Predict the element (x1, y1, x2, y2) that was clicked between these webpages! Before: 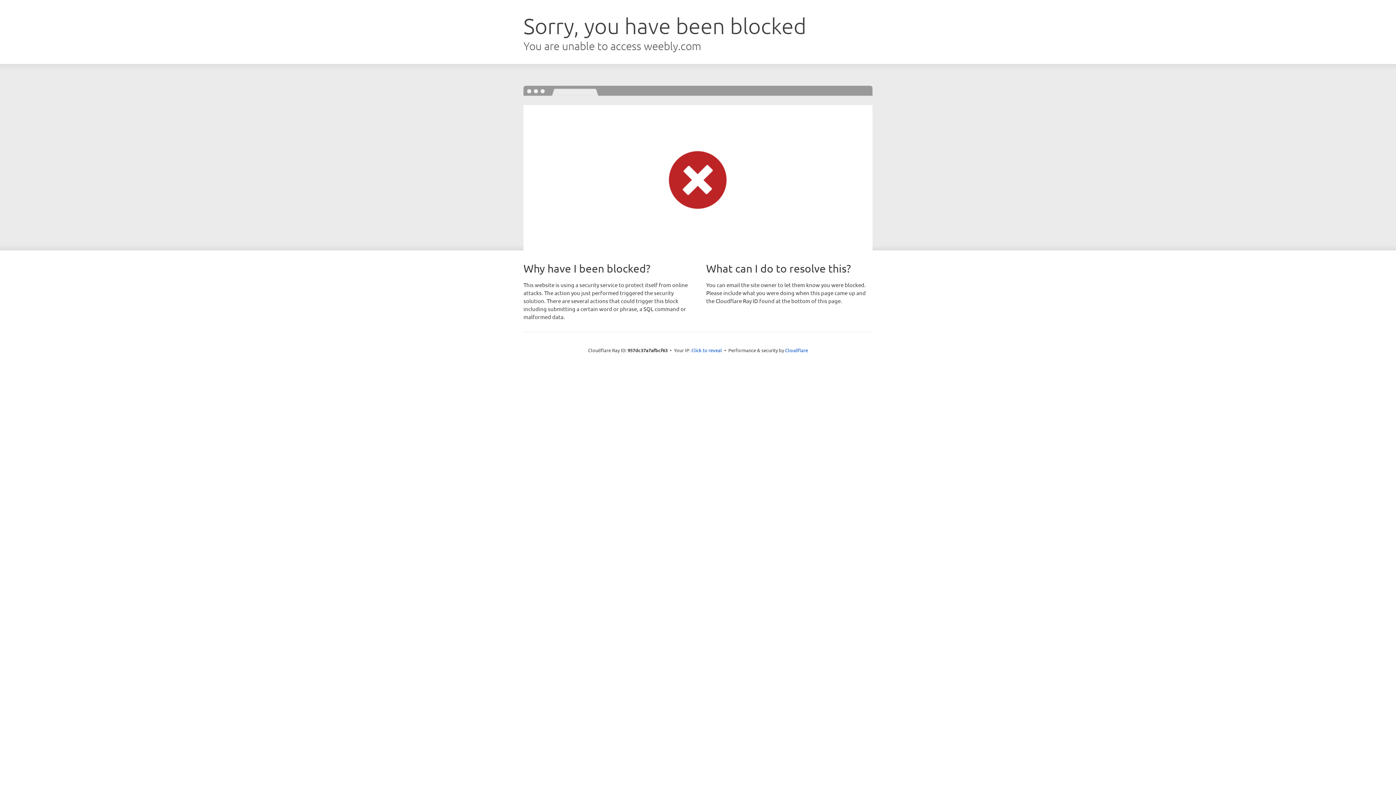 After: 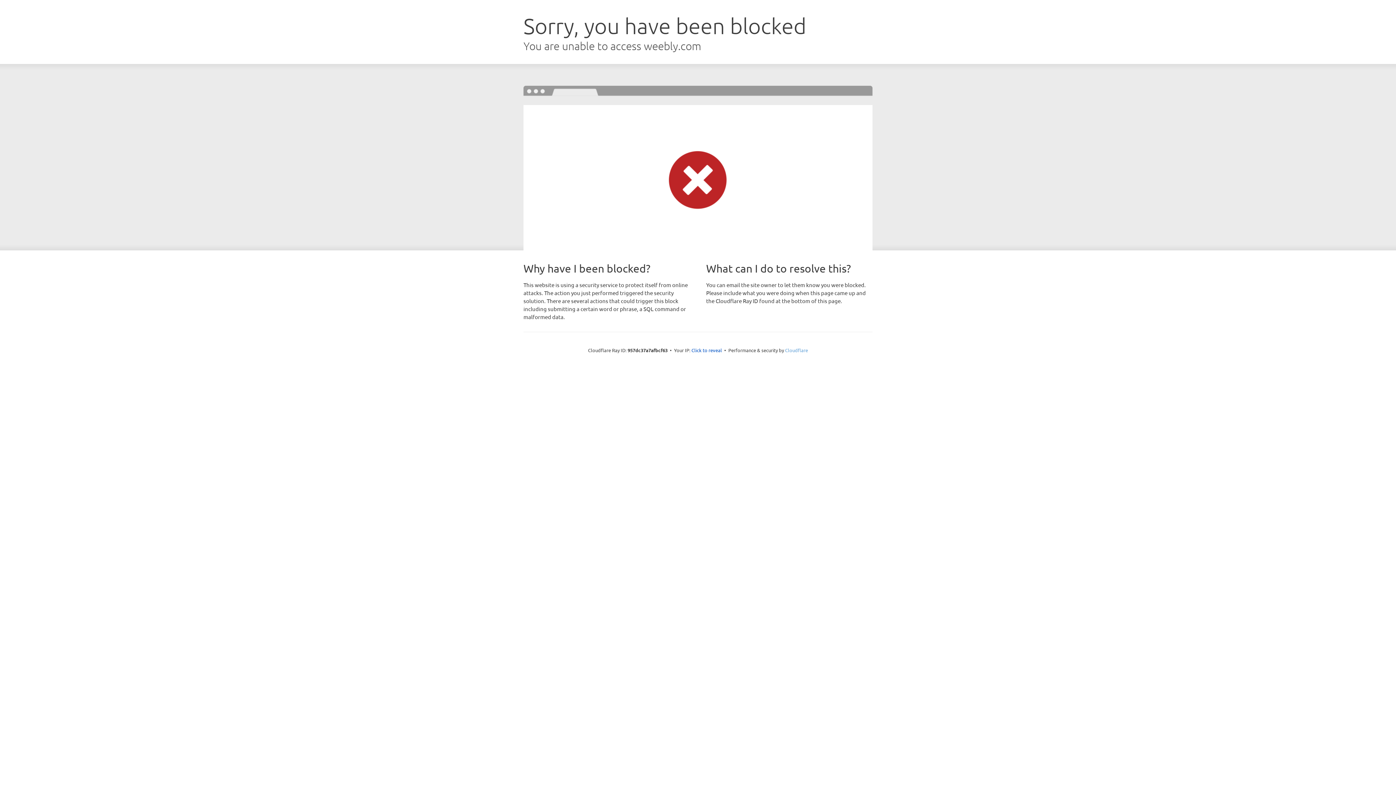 Action: bbox: (785, 347, 808, 353) label: Cloudflare